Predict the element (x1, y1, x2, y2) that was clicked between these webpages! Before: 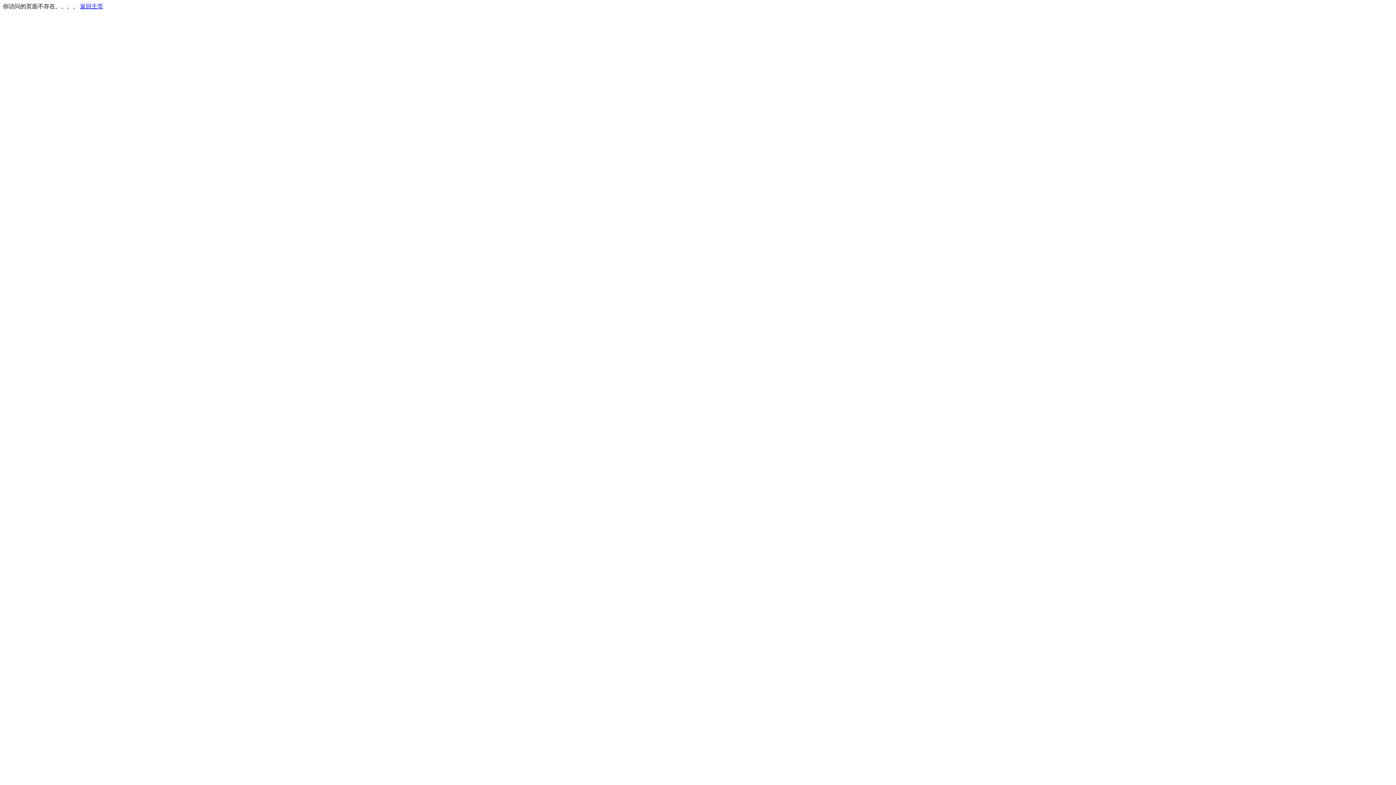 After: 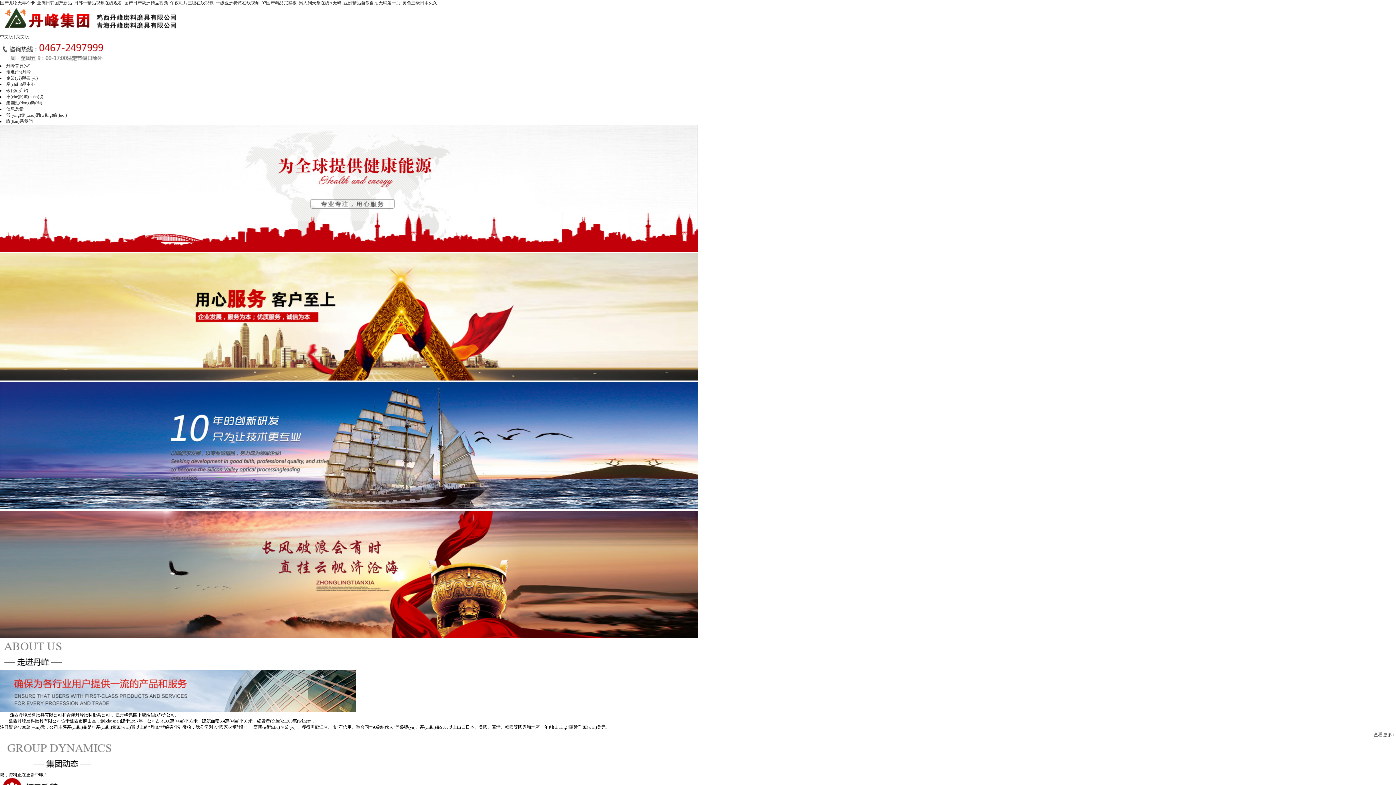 Action: bbox: (80, 3, 103, 9) label: 返回主页